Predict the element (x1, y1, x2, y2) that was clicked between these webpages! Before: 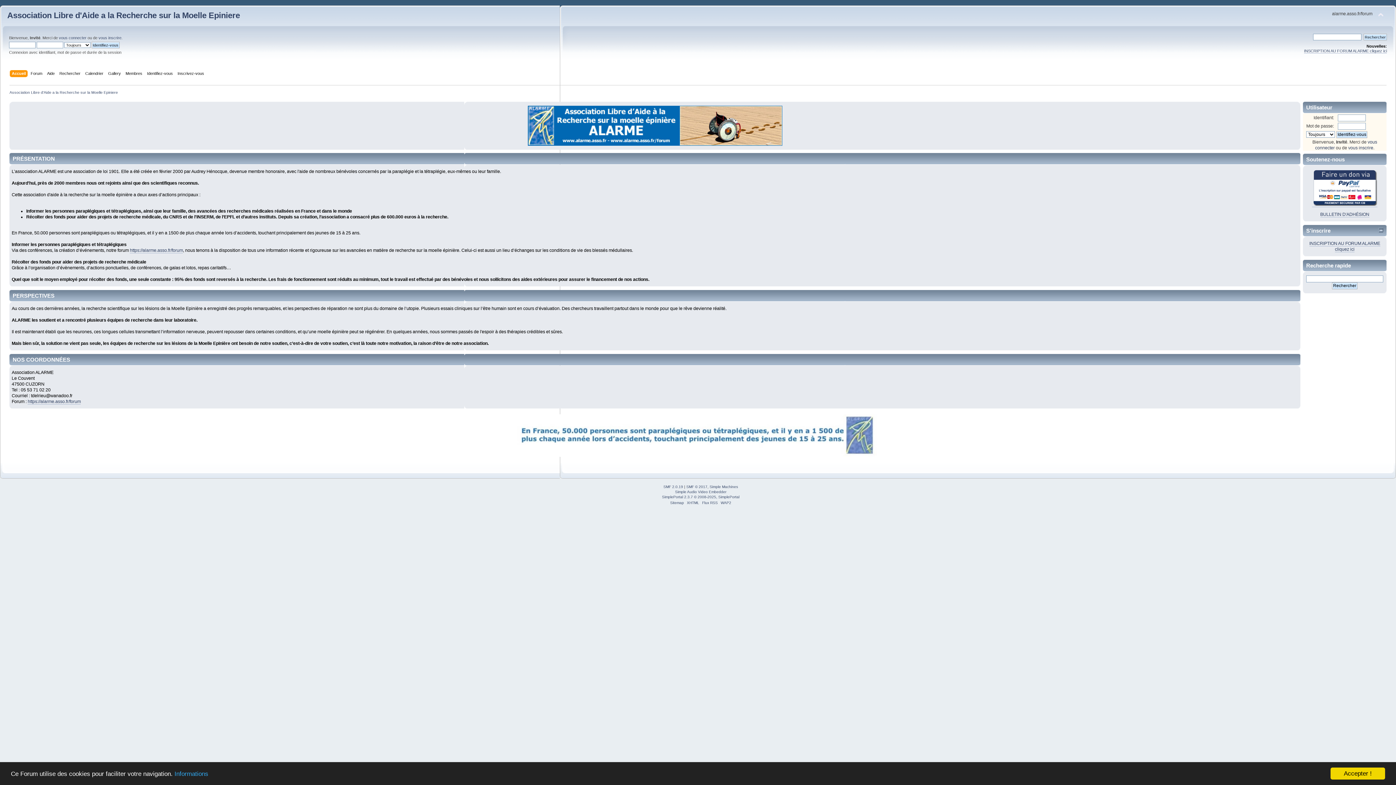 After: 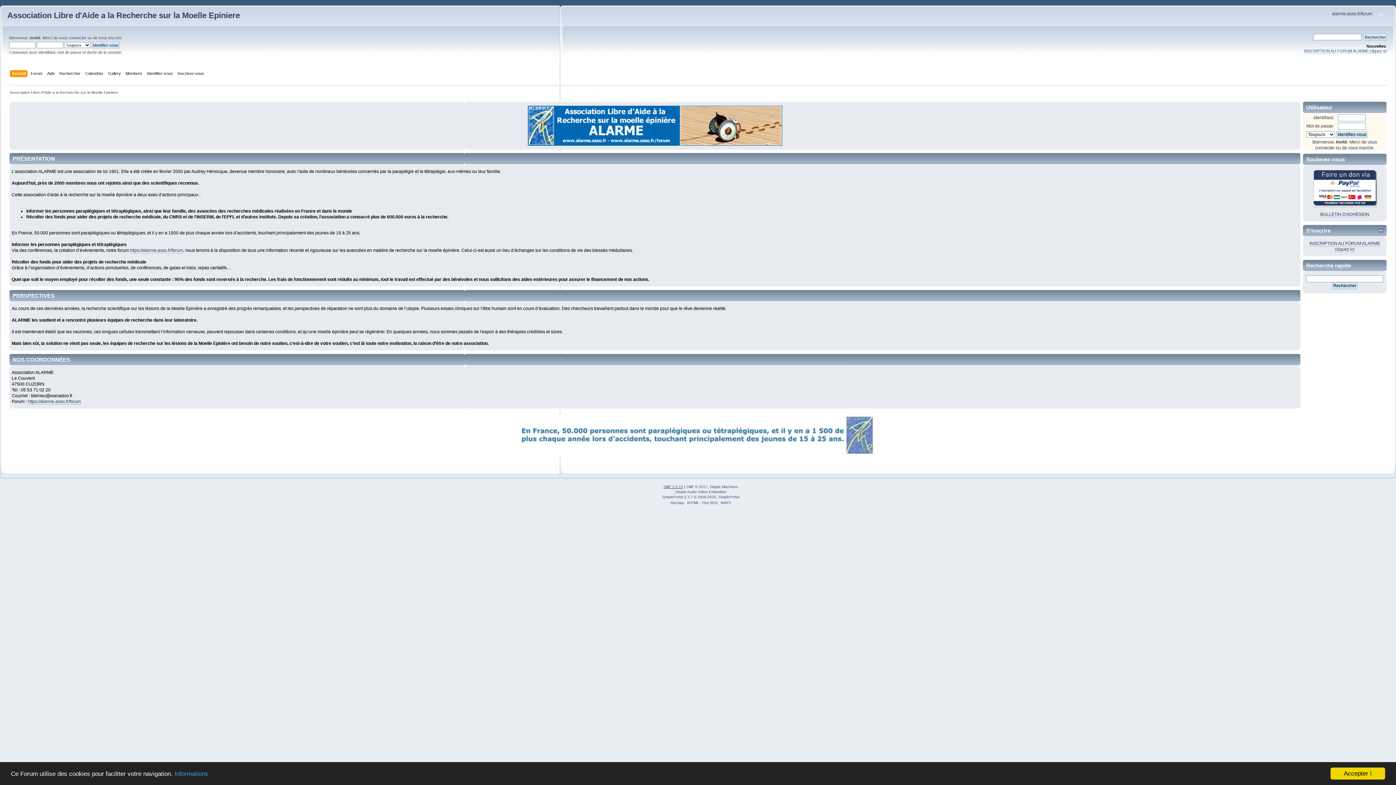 Action: label: SMF 2.0.19 bbox: (663, 484, 683, 488)